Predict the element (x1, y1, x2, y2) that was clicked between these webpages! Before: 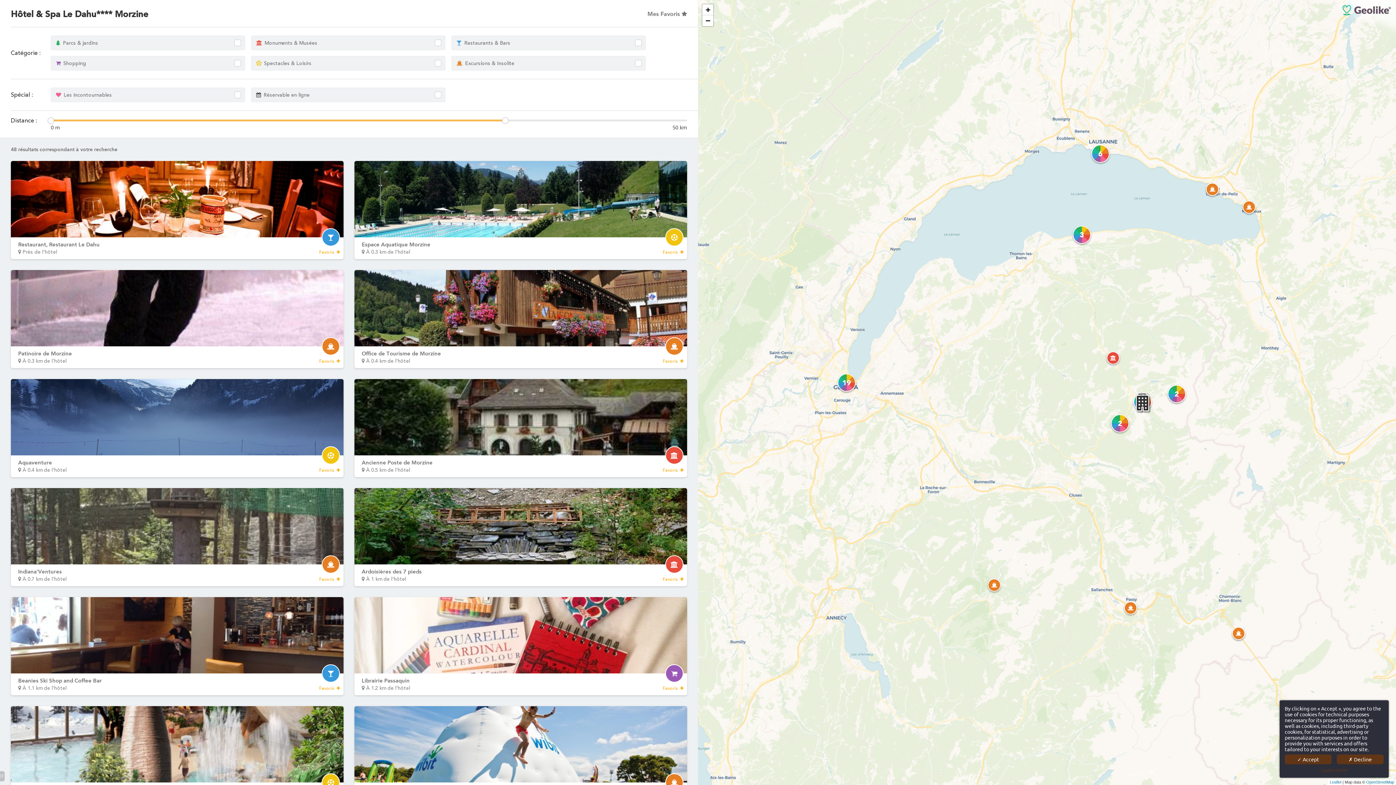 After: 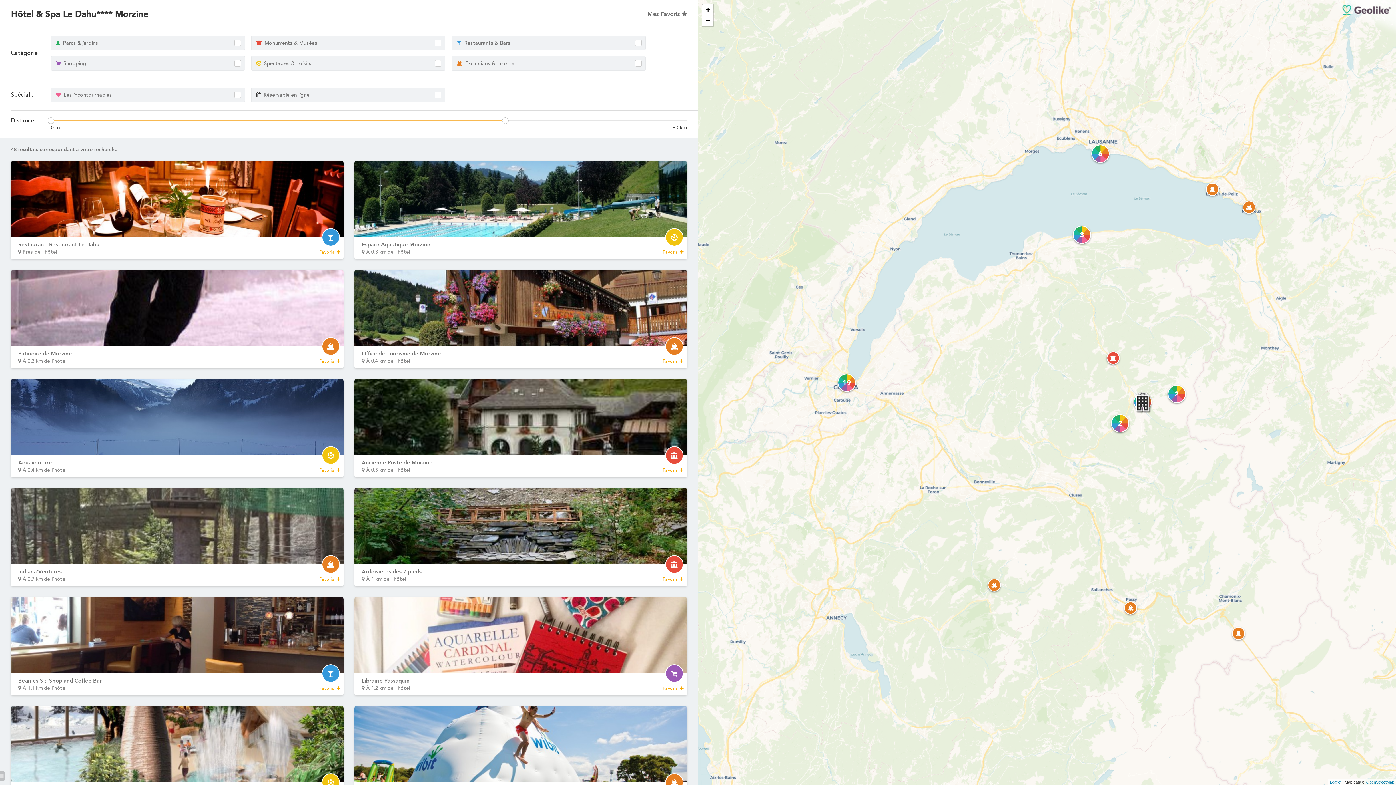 Action: bbox: (1285, 754, 1332, 764) label: ✓ Accept